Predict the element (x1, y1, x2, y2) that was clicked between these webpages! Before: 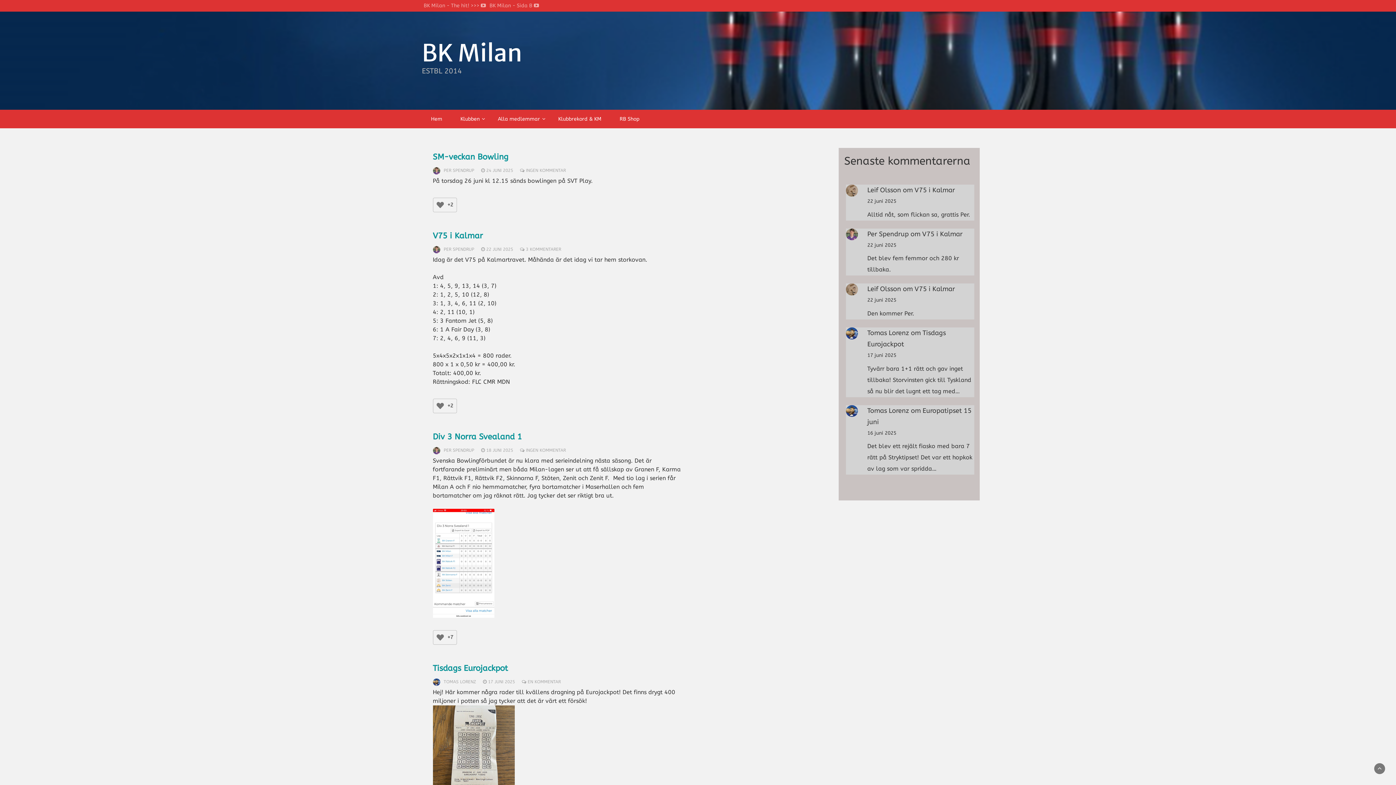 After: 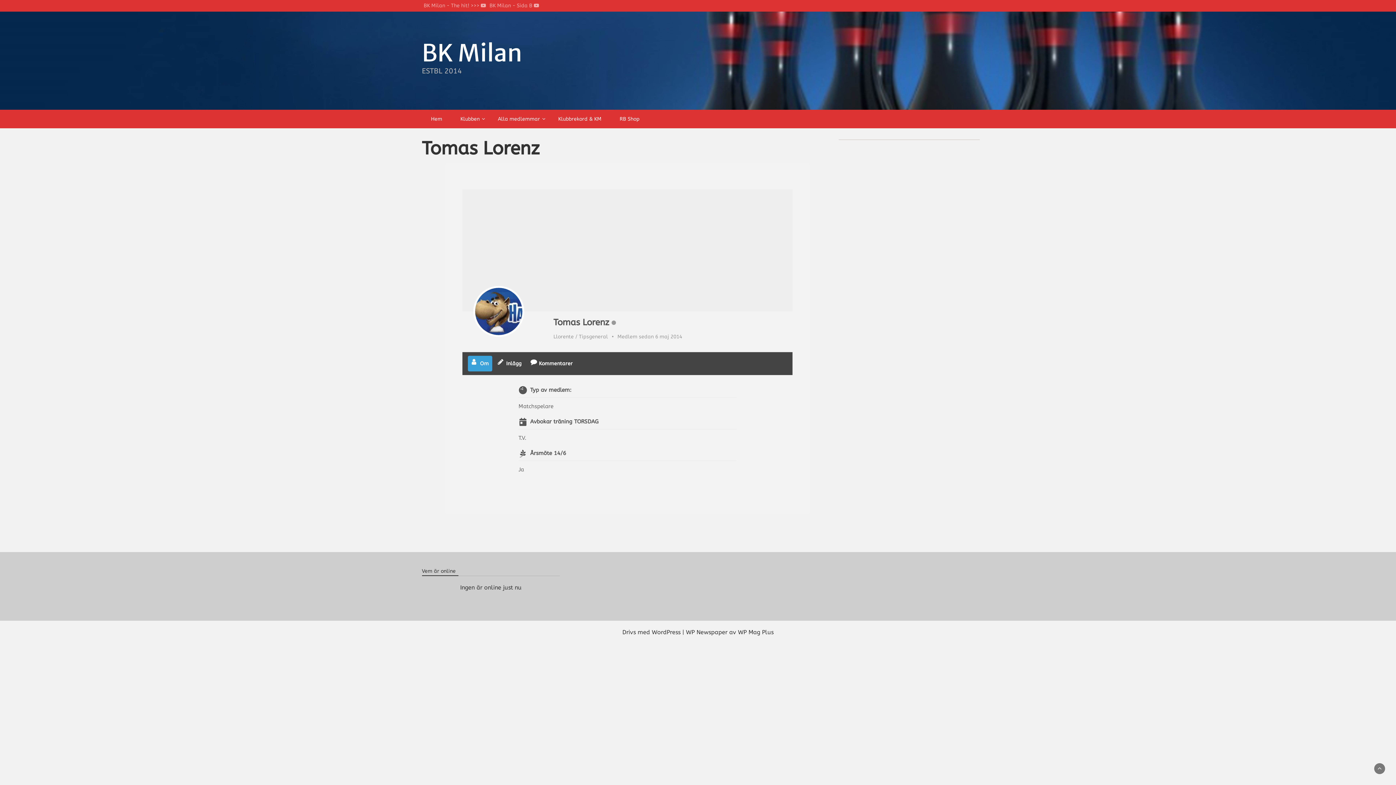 Action: label: Tomas Lorenz bbox: (867, 329, 909, 337)